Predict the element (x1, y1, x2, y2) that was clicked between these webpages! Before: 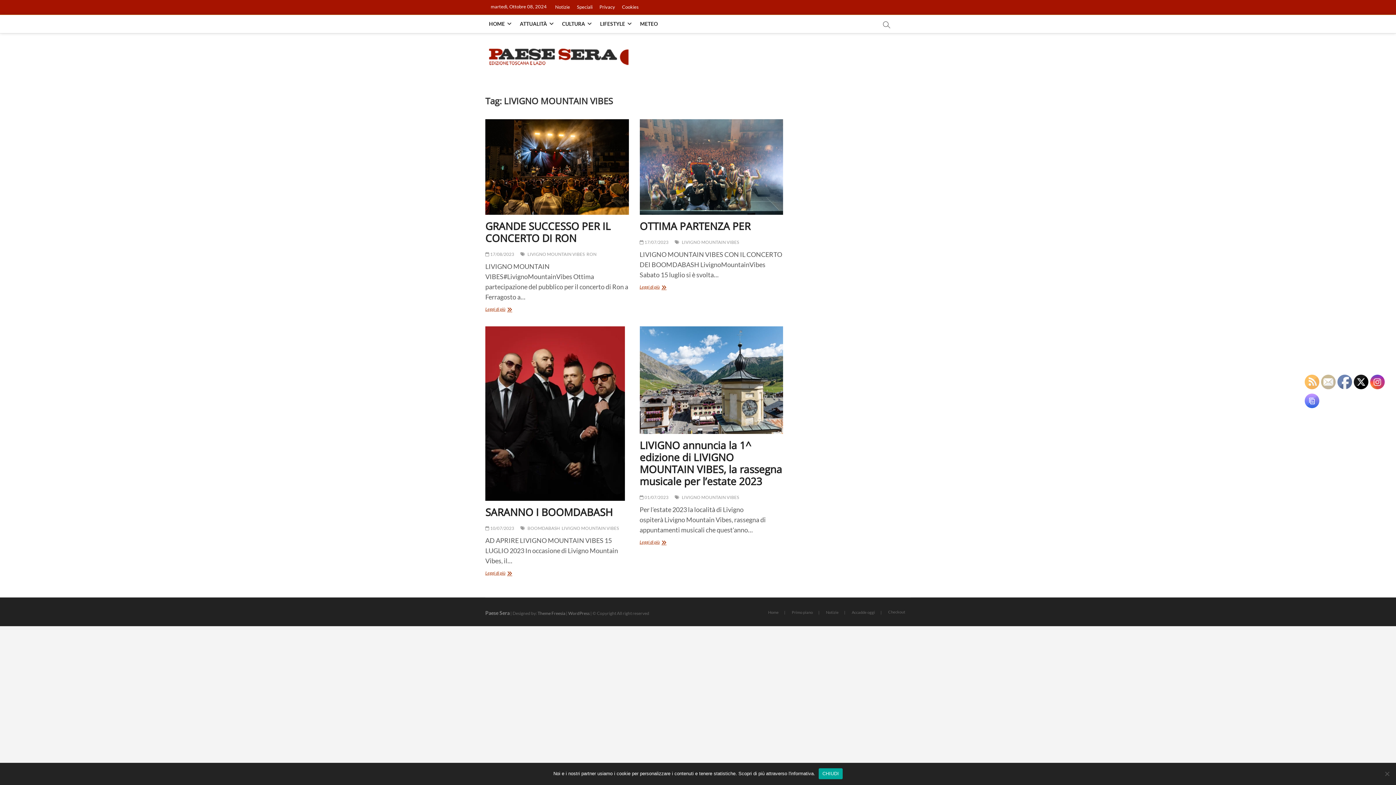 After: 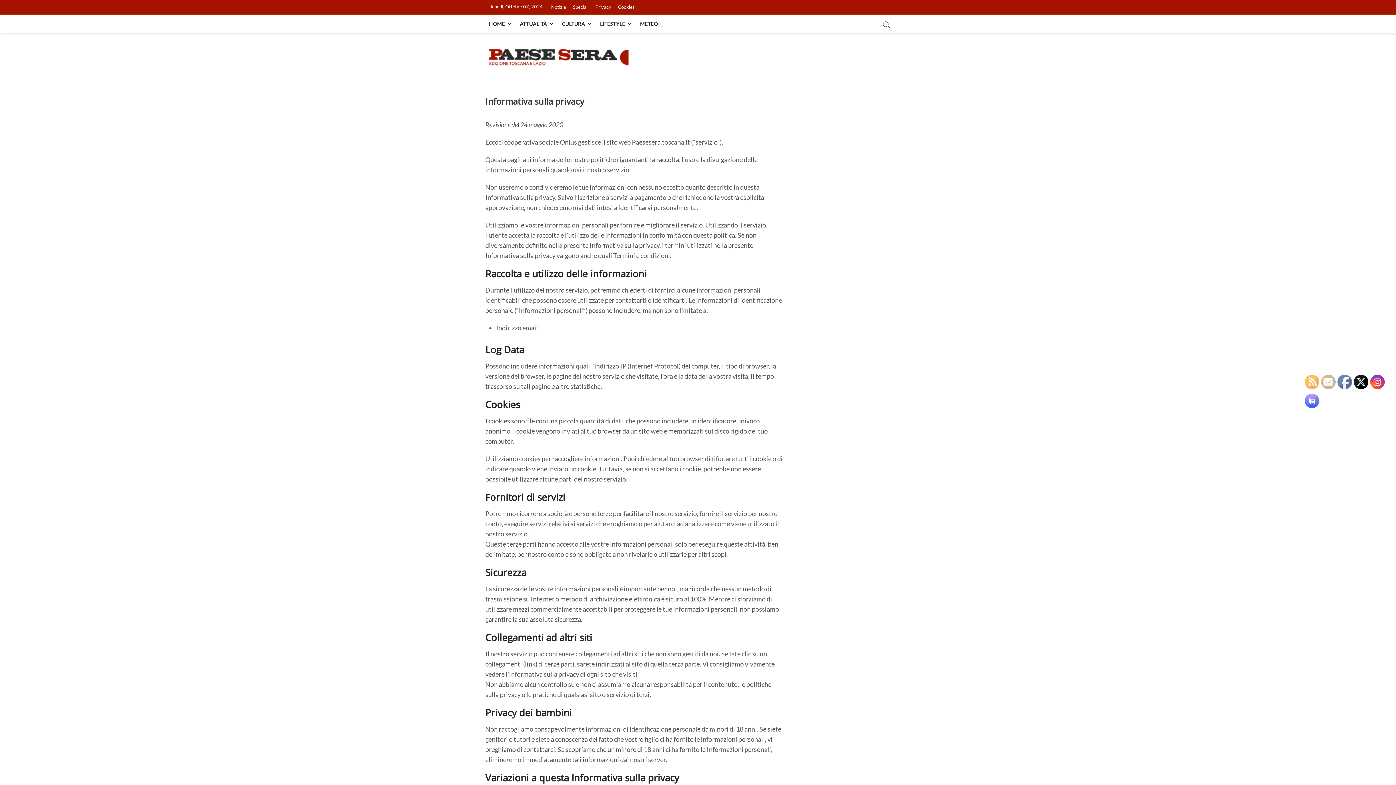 Action: bbox: (596, 0, 618, 14) label: Privacy